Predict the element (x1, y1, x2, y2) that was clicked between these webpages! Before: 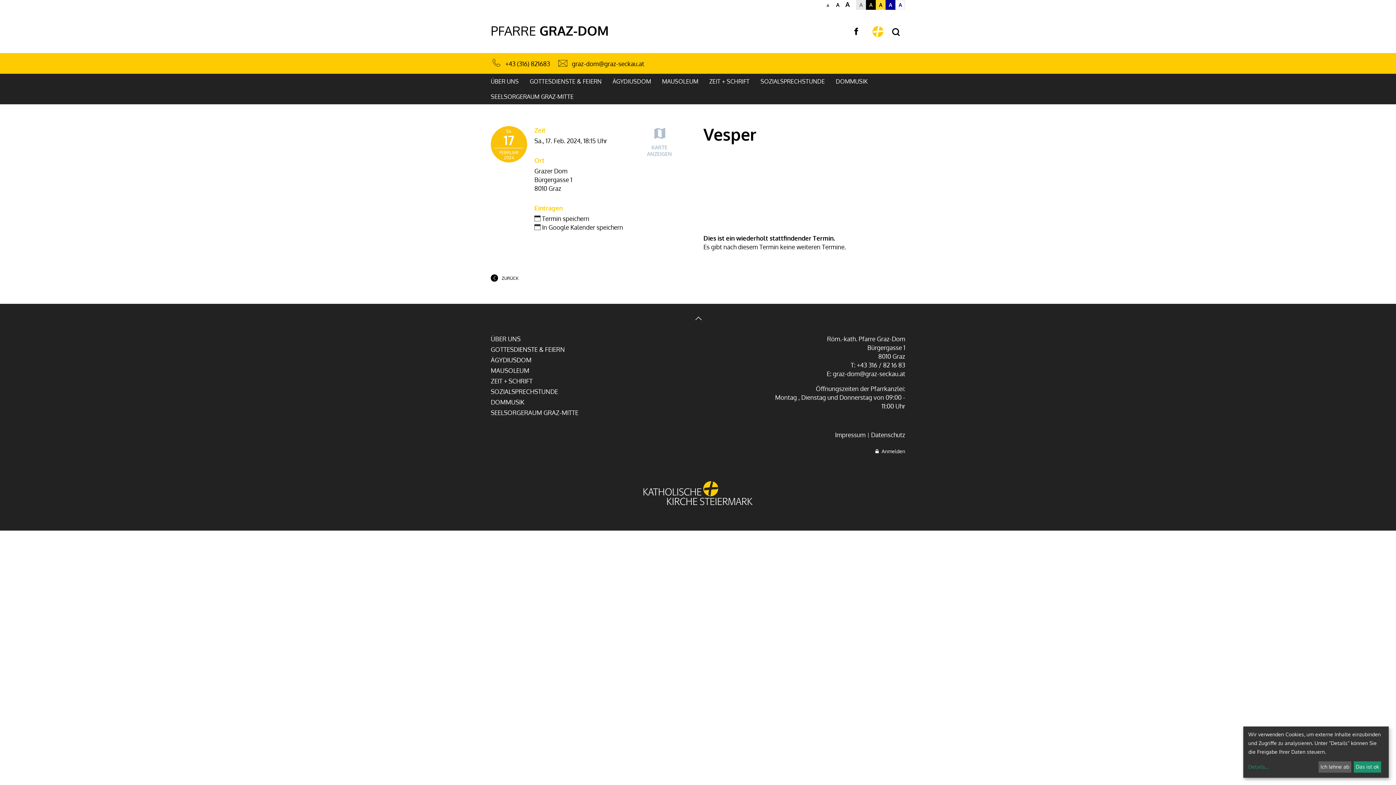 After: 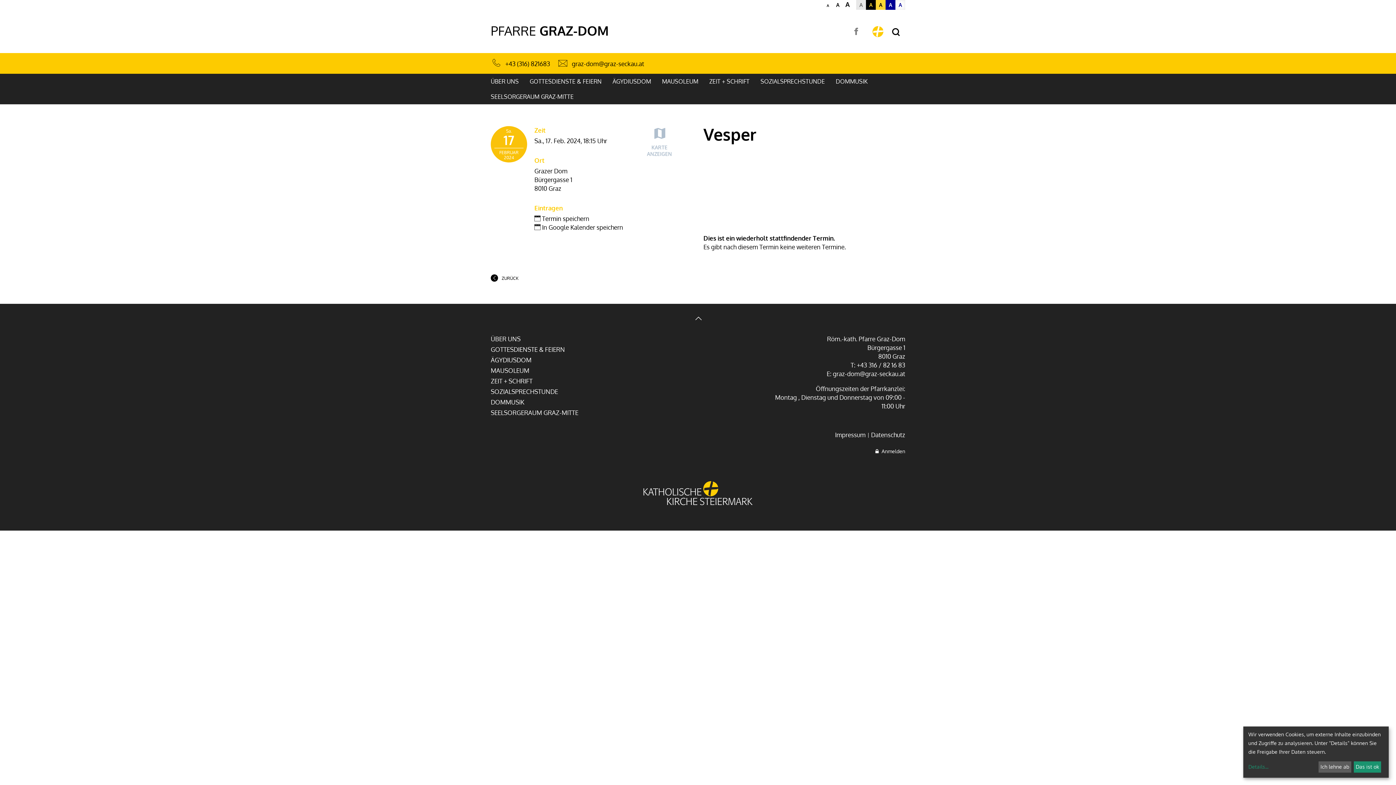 Action: label: facebook bbox: (854, 26, 858, 36)